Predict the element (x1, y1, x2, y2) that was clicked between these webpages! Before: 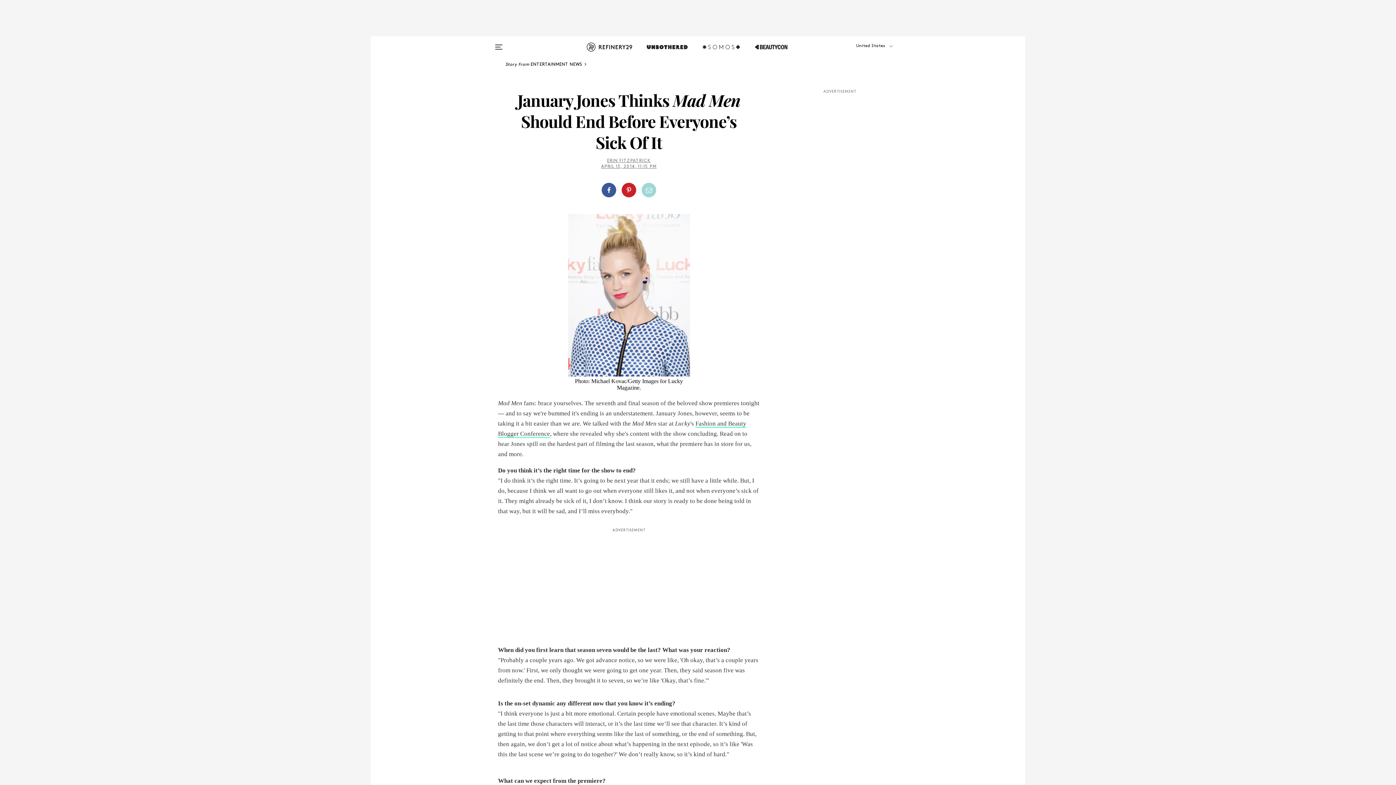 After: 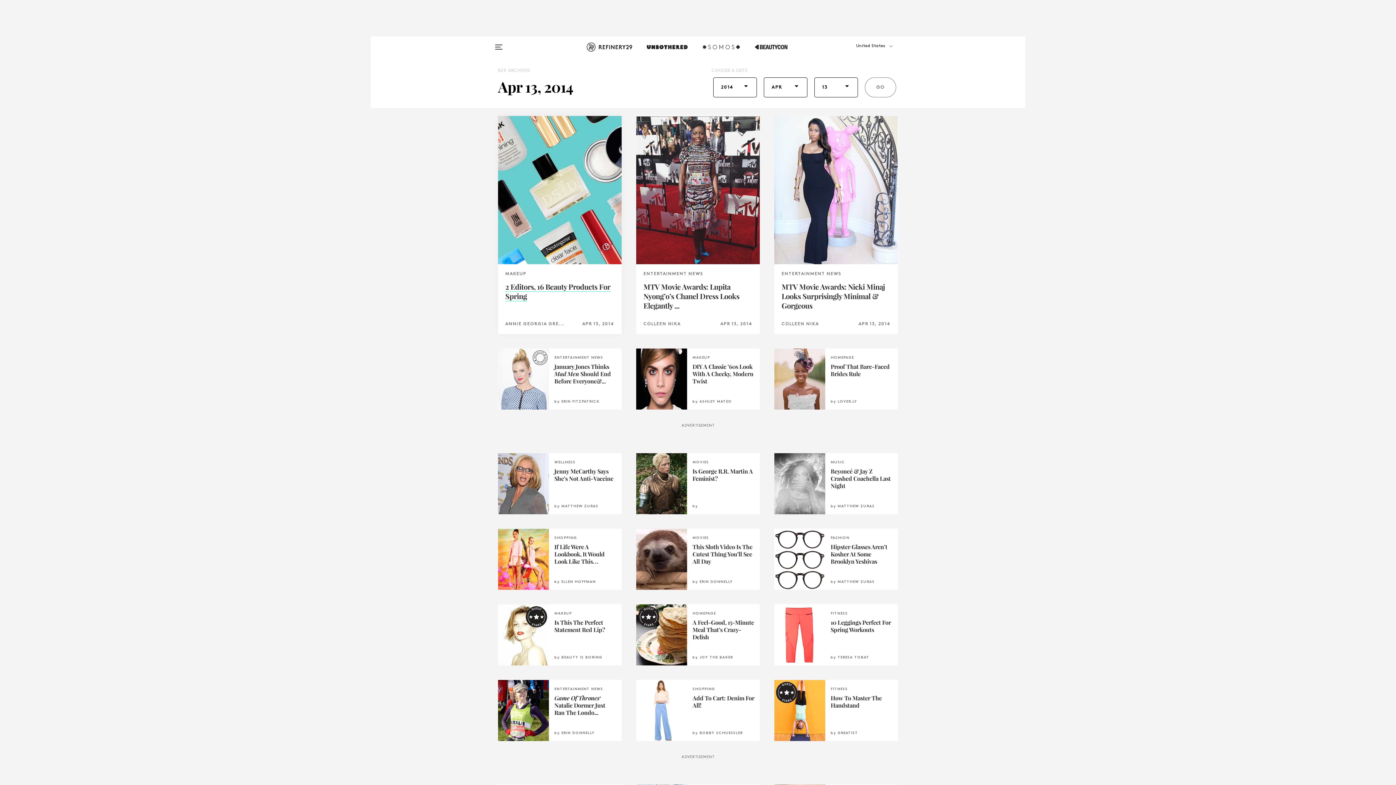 Action: label: APRIL 13, 2014, 11:15 PM bbox: (601, 164, 656, 169)